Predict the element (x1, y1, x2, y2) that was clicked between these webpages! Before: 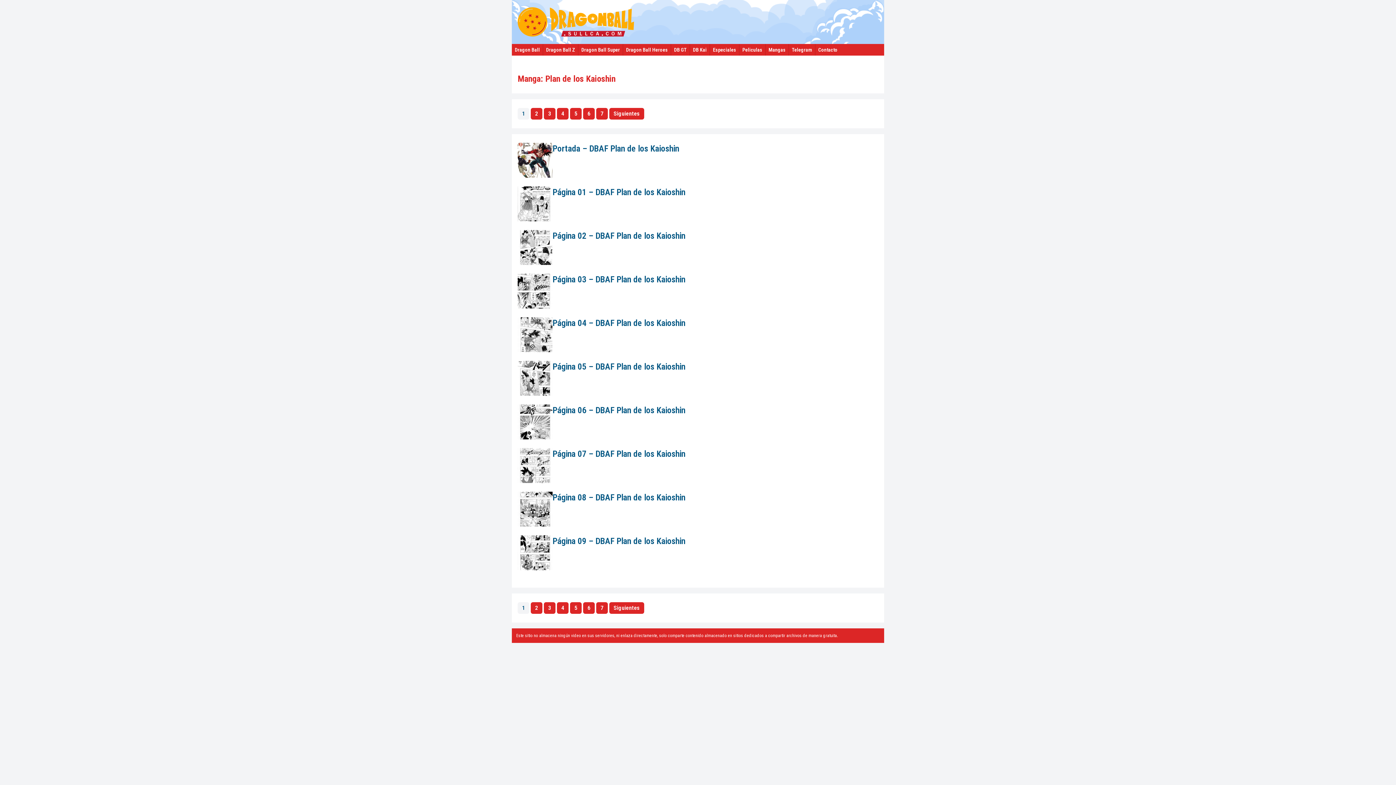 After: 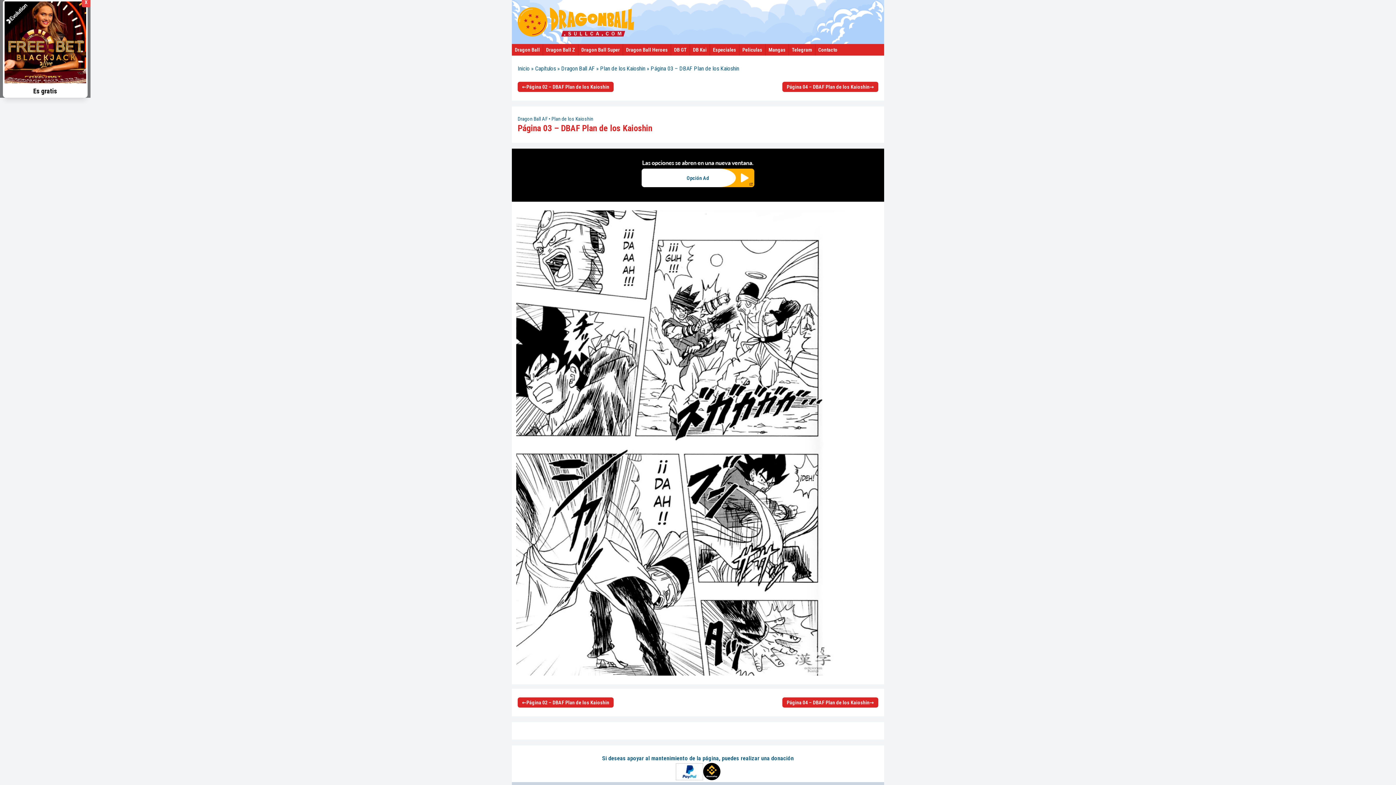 Action: bbox: (517, 273, 878, 308) label: Página 03 – DBAF Plan de los Kaioshin